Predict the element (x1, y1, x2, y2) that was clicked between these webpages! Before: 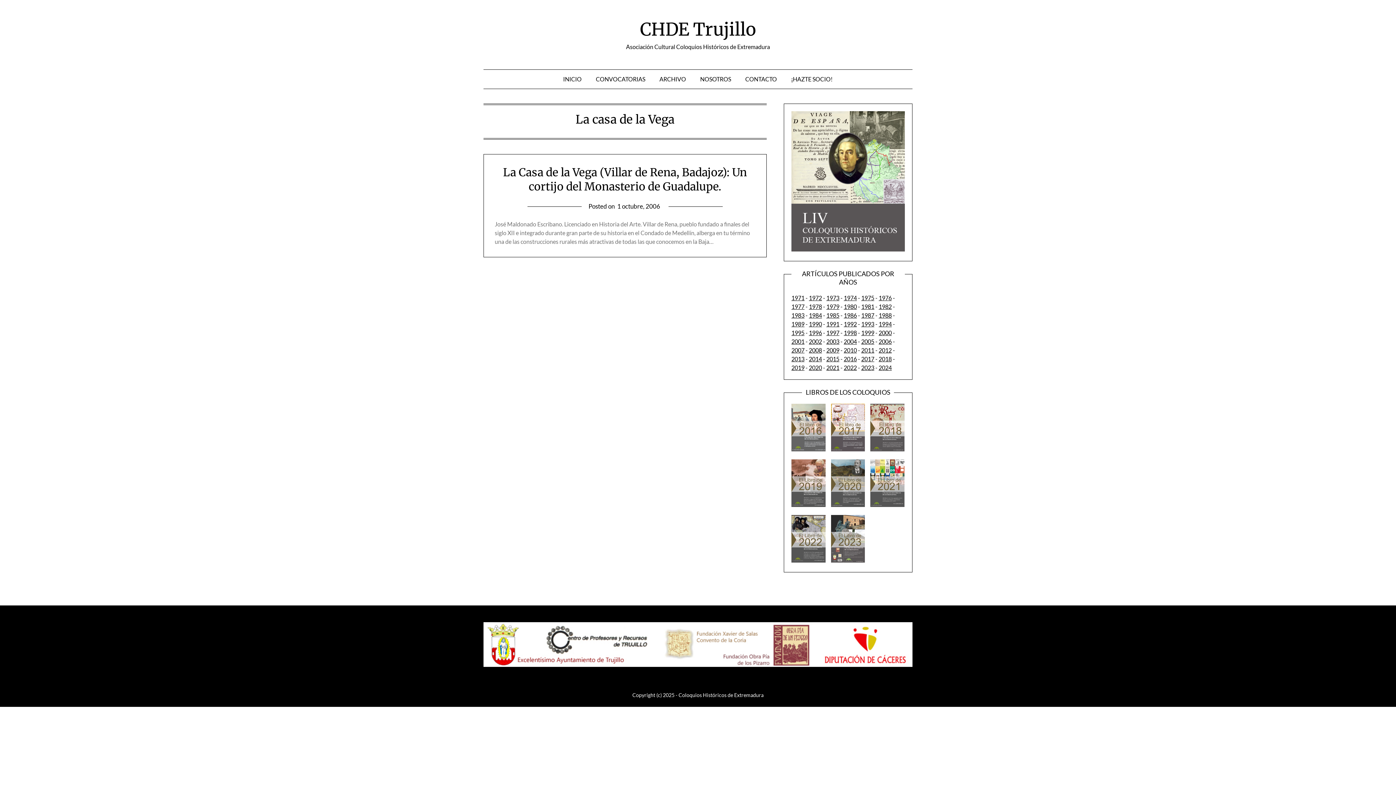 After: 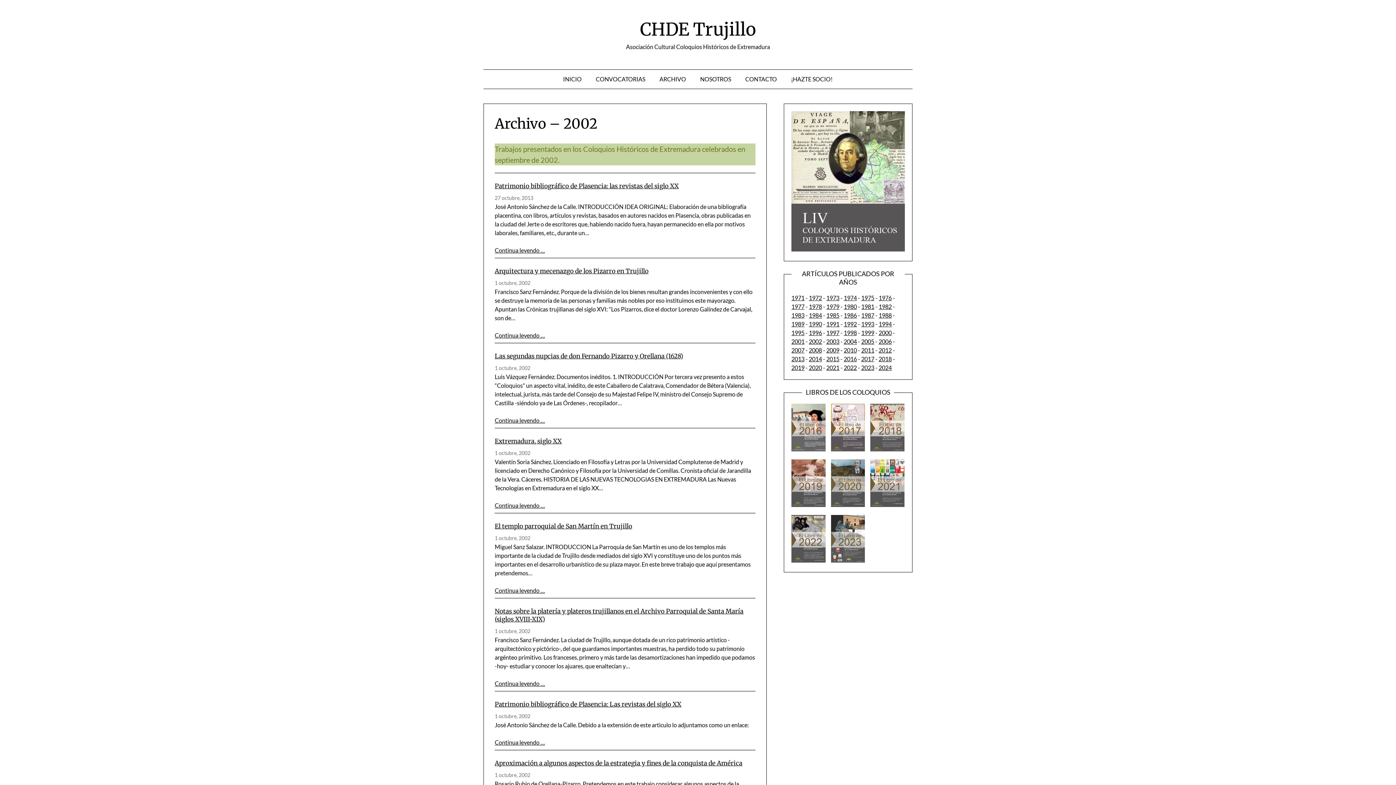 Action: label: 2002 bbox: (809, 338, 822, 345)